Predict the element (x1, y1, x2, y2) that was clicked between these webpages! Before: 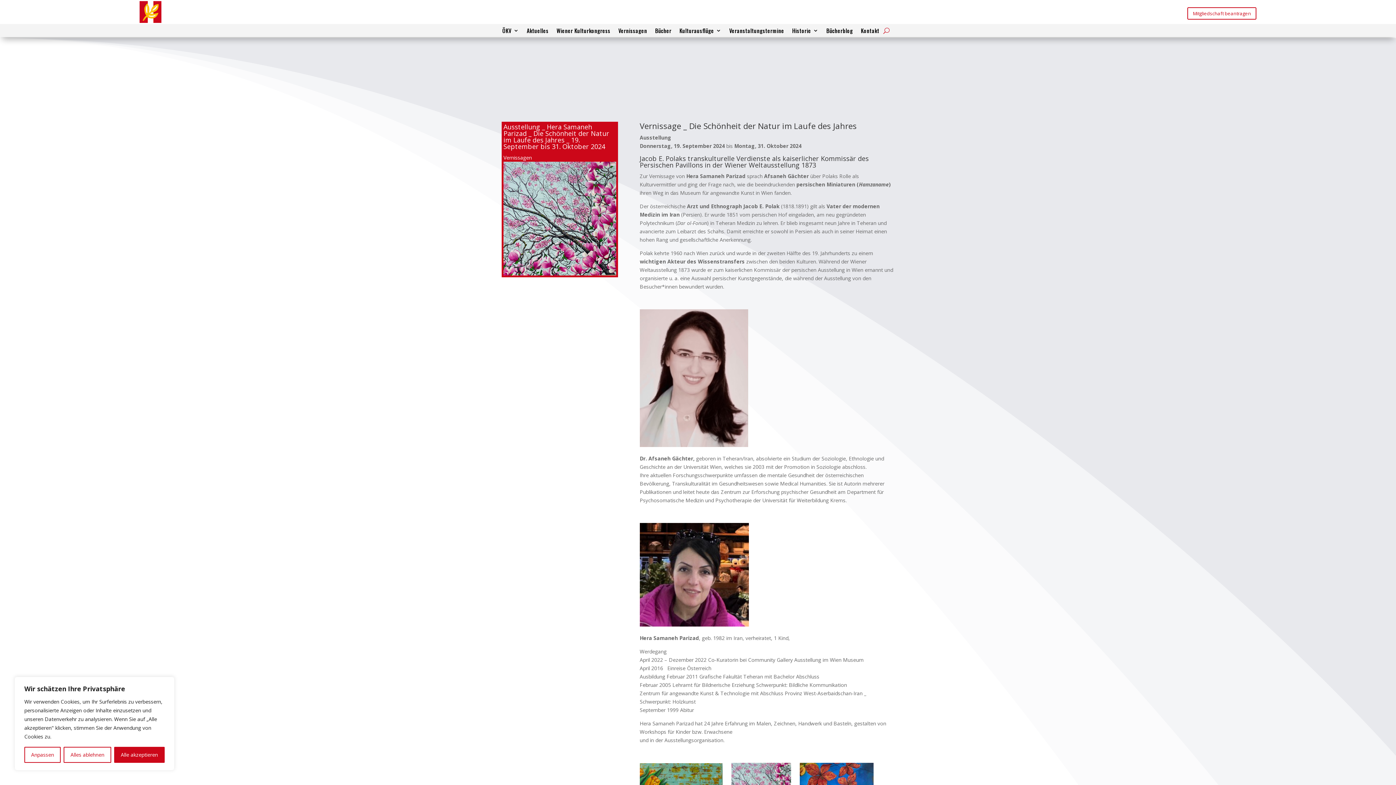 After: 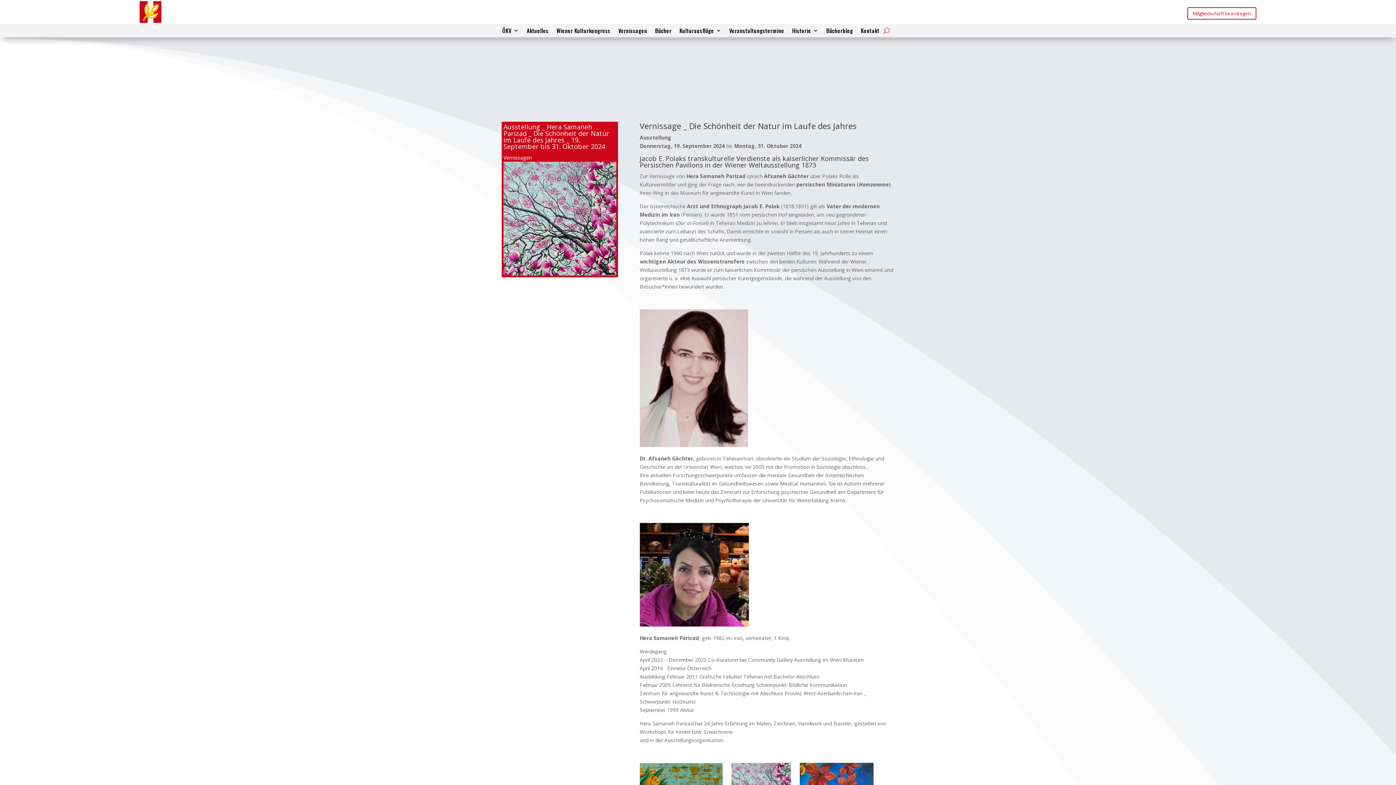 Action: bbox: (63, 747, 111, 763) label: Alles ablehnen